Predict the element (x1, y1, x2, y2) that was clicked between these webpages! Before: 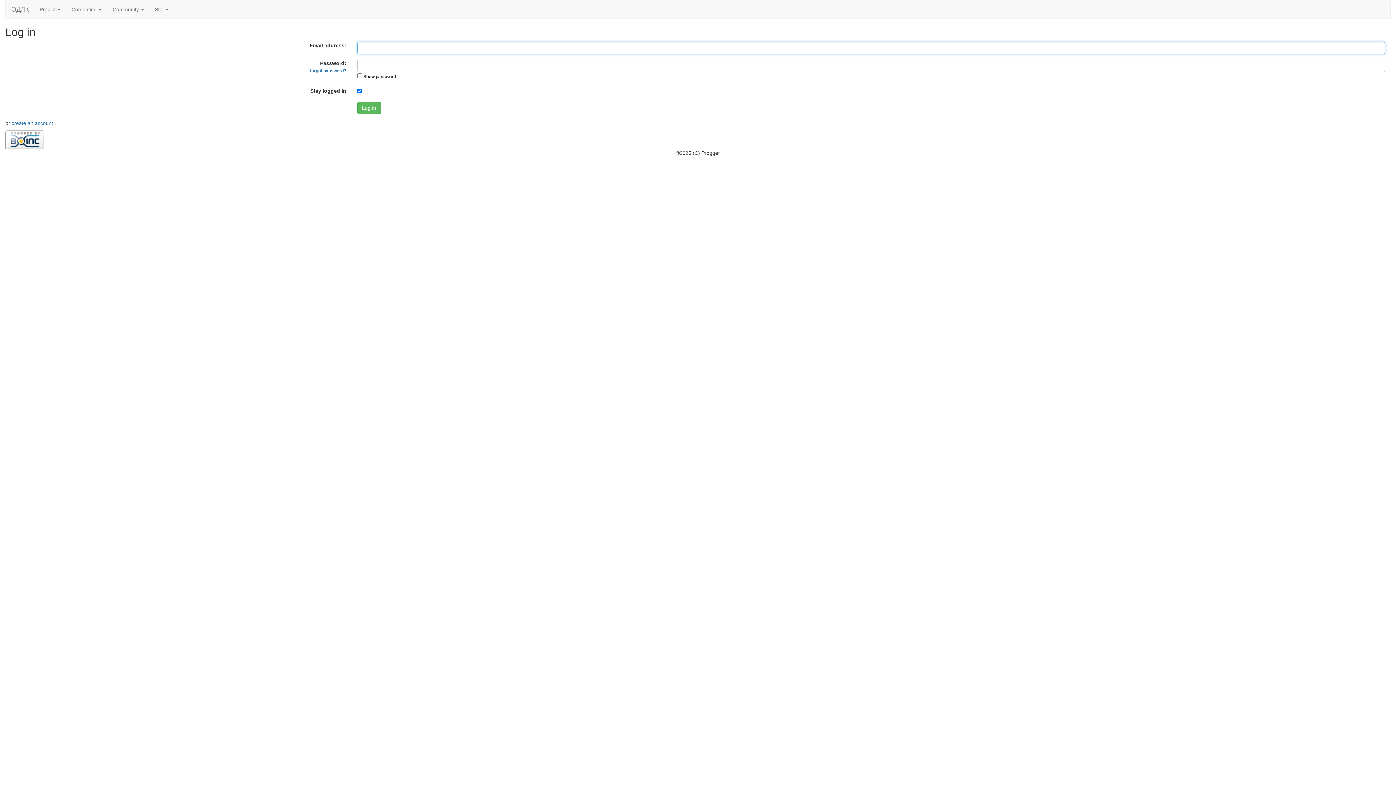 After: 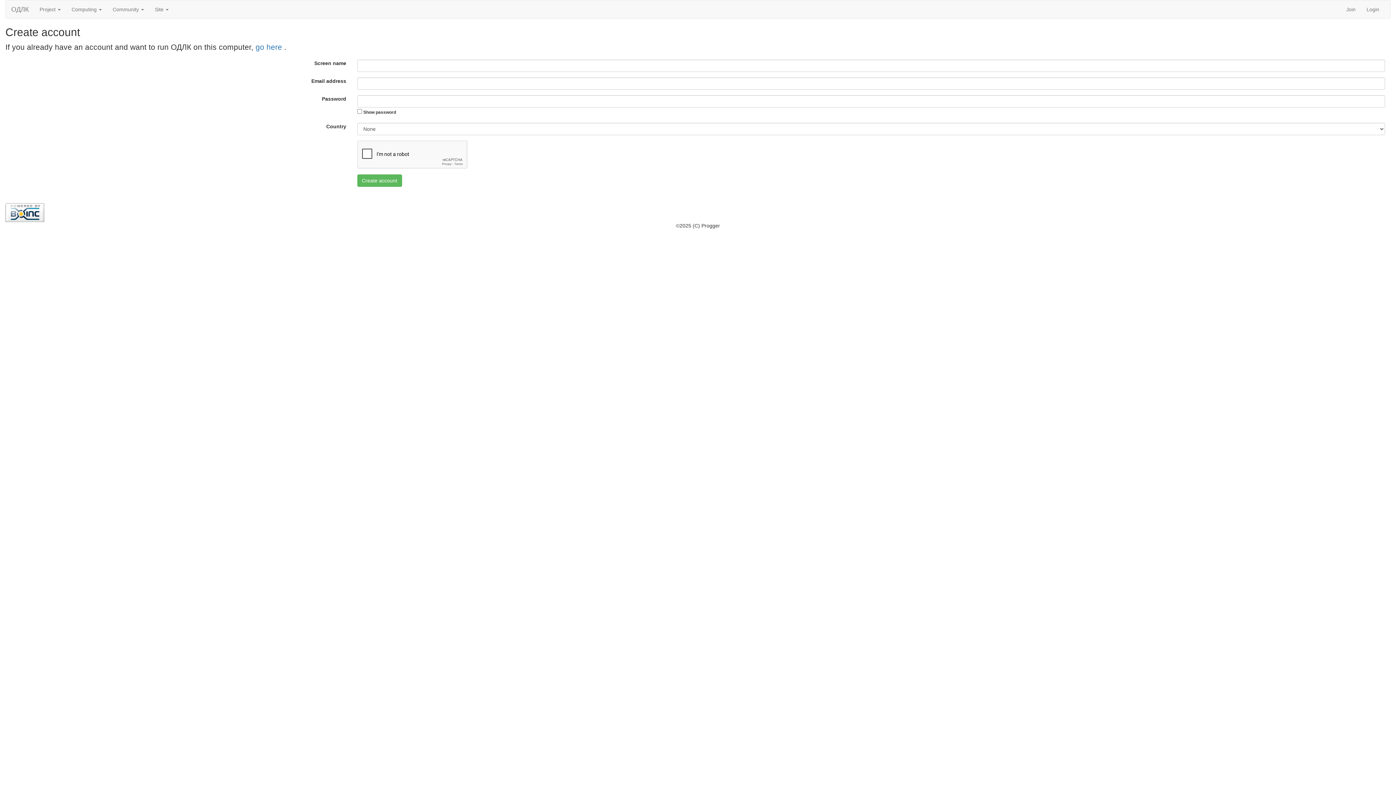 Action: label: create an account  bbox: (11, 120, 54, 126)